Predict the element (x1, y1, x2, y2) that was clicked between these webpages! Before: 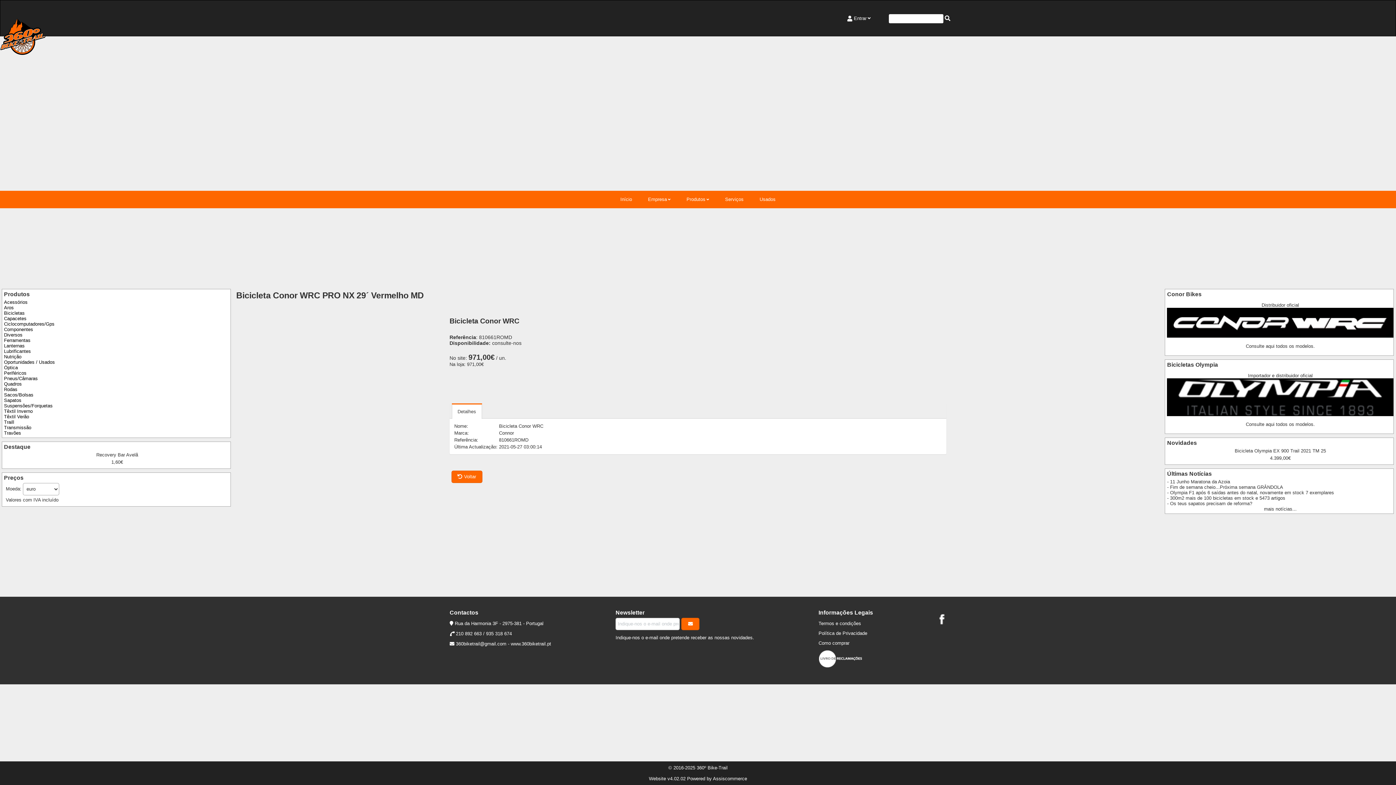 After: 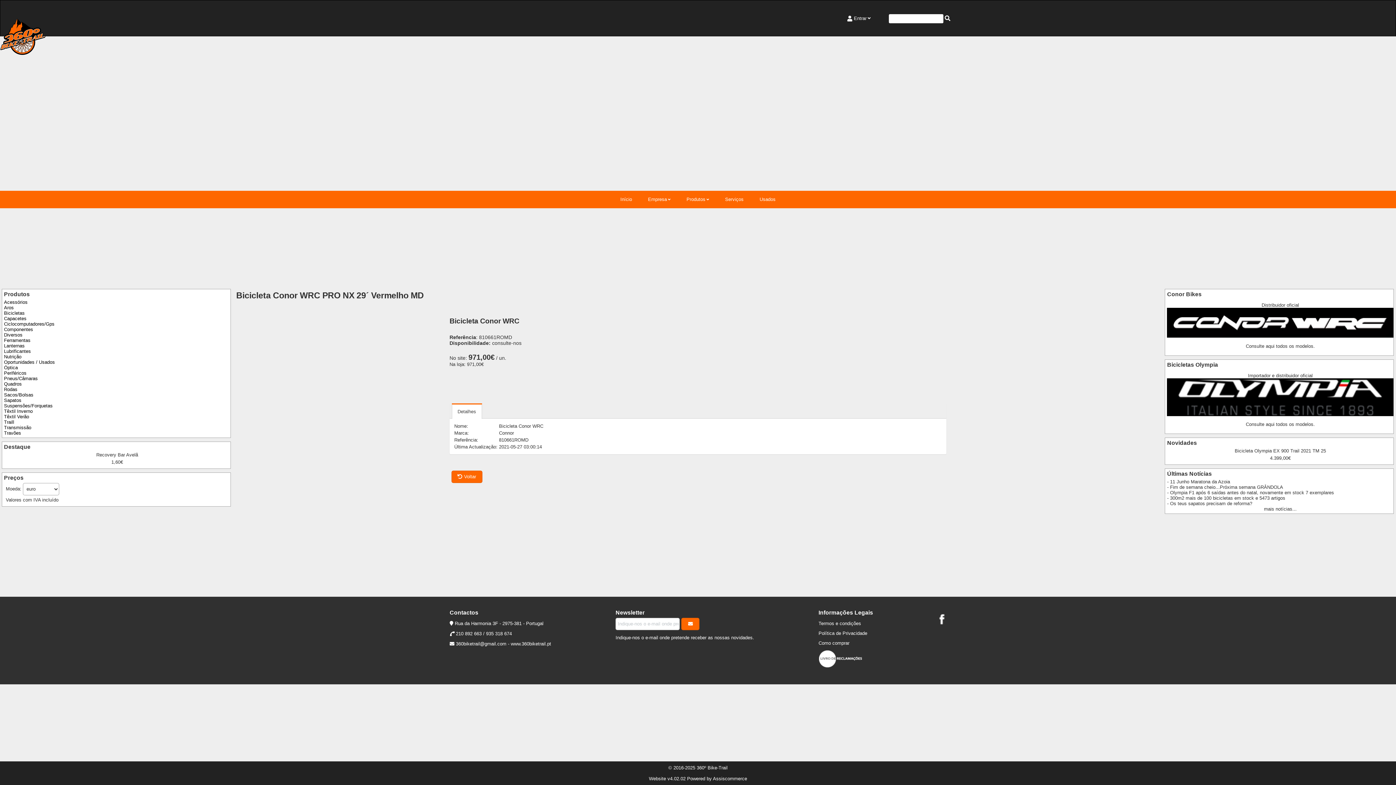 Action: bbox: (1167, 333, 1393, 338)